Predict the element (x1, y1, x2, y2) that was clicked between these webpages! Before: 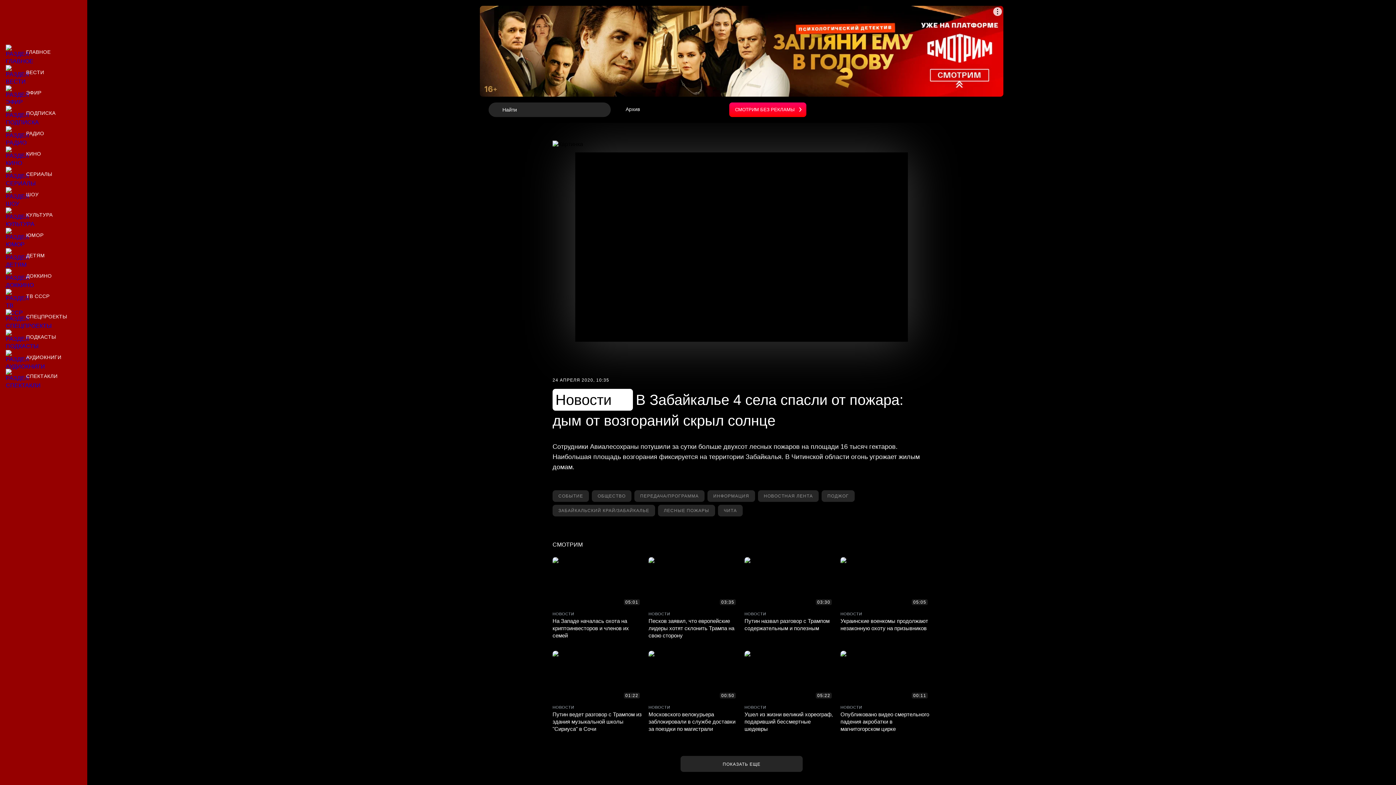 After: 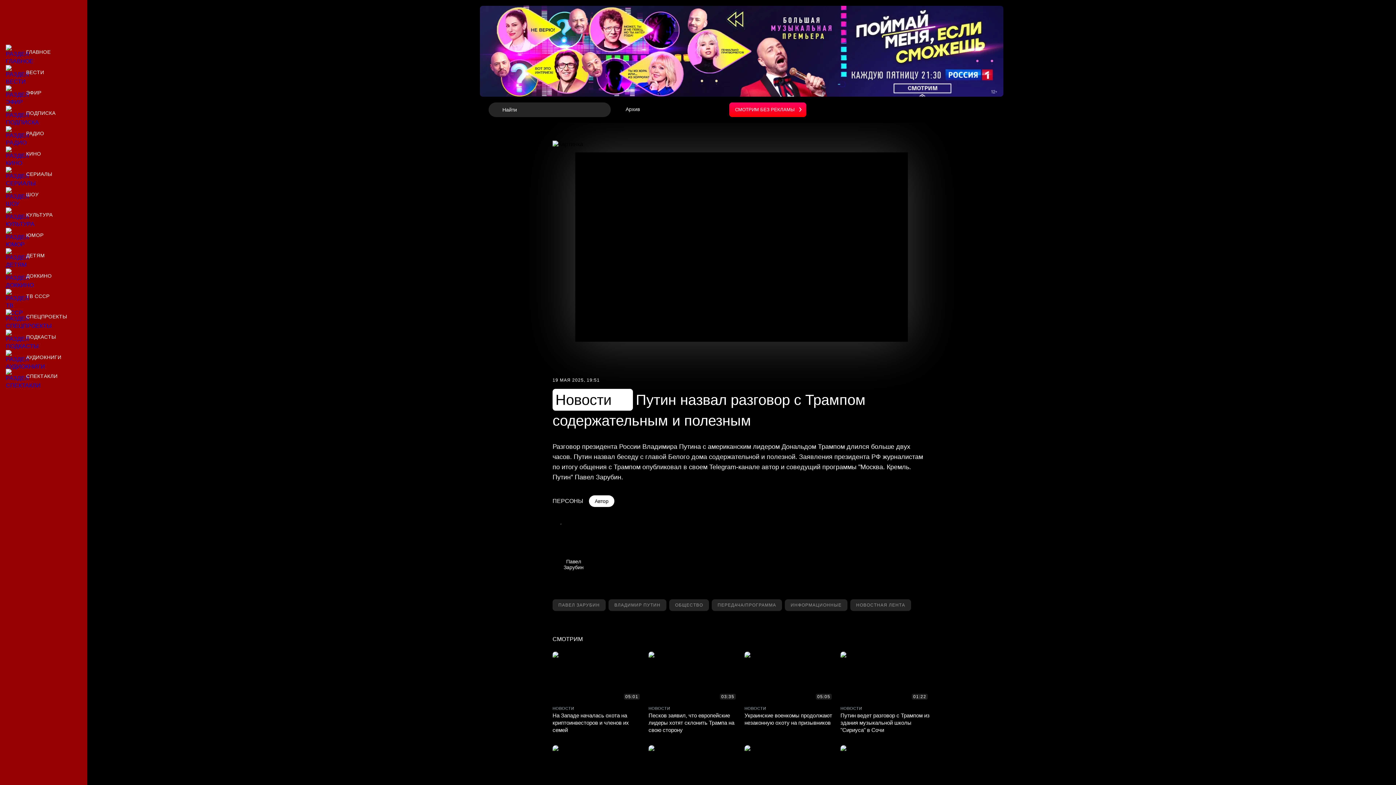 Action: label: Путин назвал разговор с Трампом содержательным и полезным bbox: (744, 557, 834, 639)